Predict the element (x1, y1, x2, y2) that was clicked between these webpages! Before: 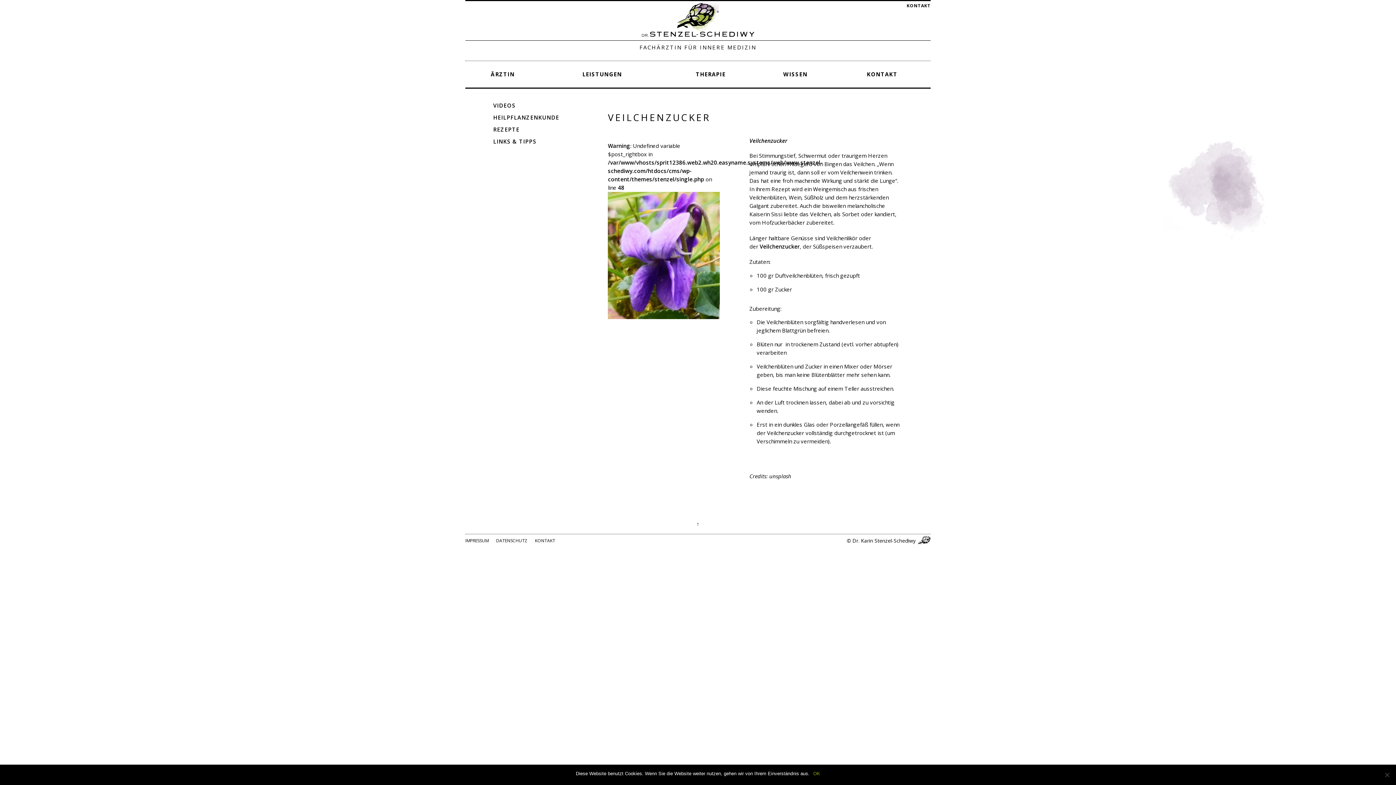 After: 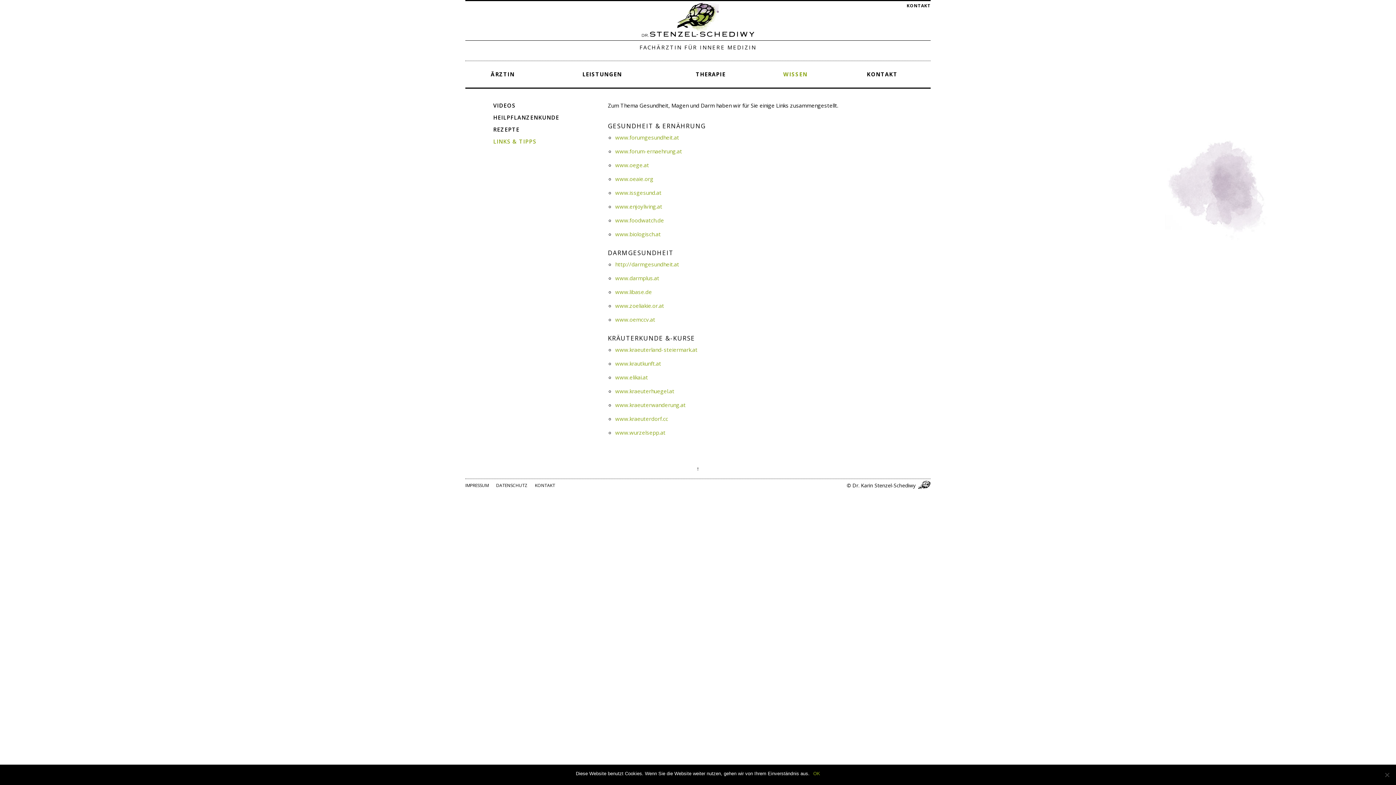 Action: label: LINKS & TIPPS bbox: (493, 137, 543, 149)